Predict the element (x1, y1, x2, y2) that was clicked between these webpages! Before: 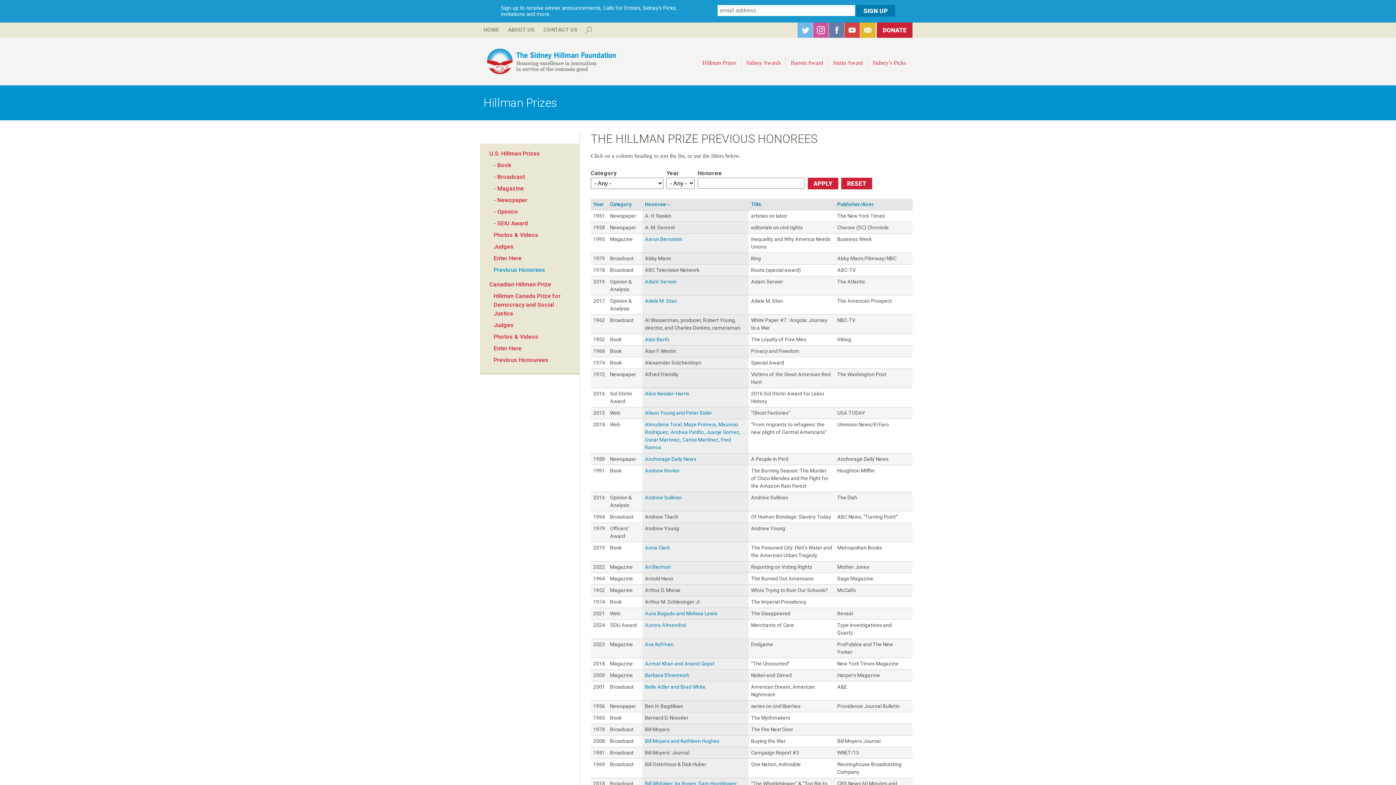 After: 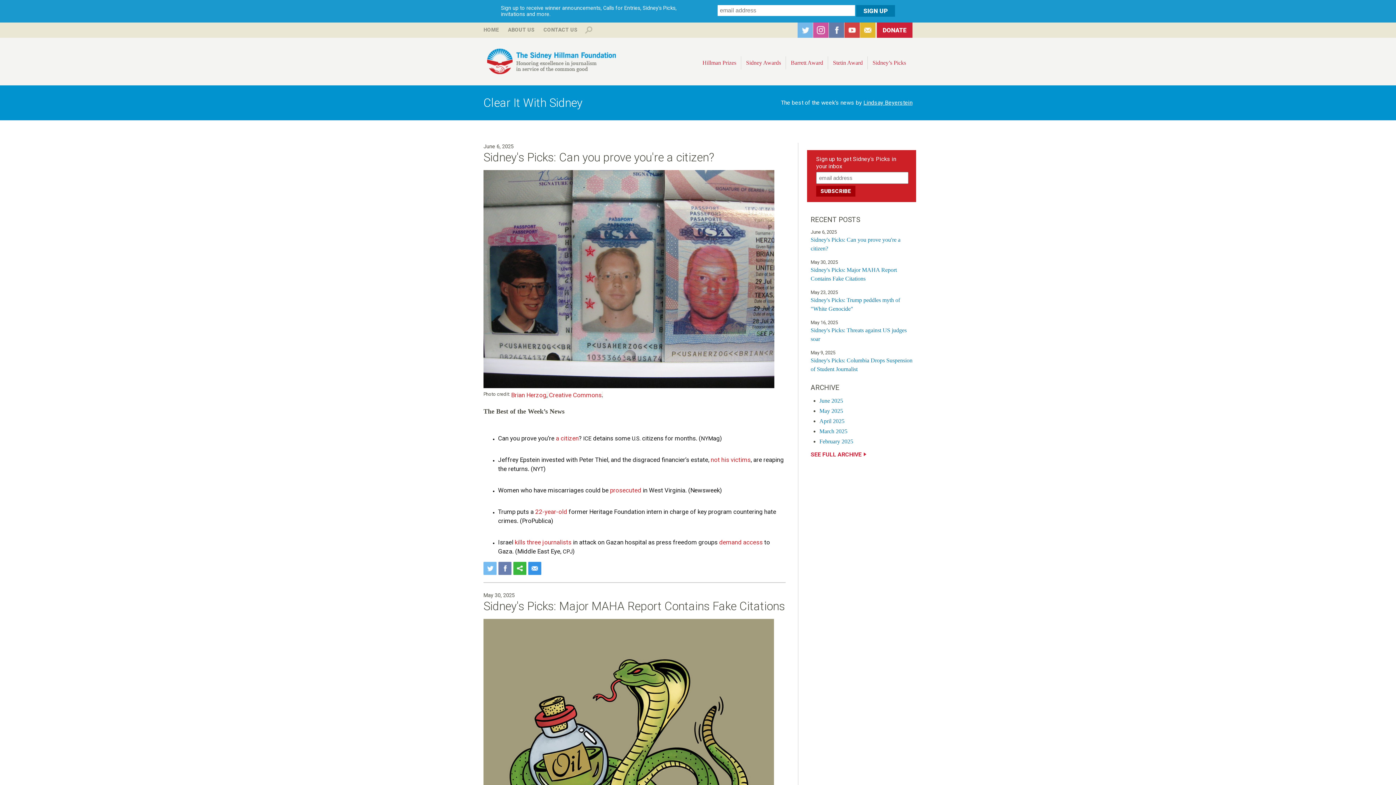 Action: label: Sidney’s Picks bbox: (868, 56, 910, 69)